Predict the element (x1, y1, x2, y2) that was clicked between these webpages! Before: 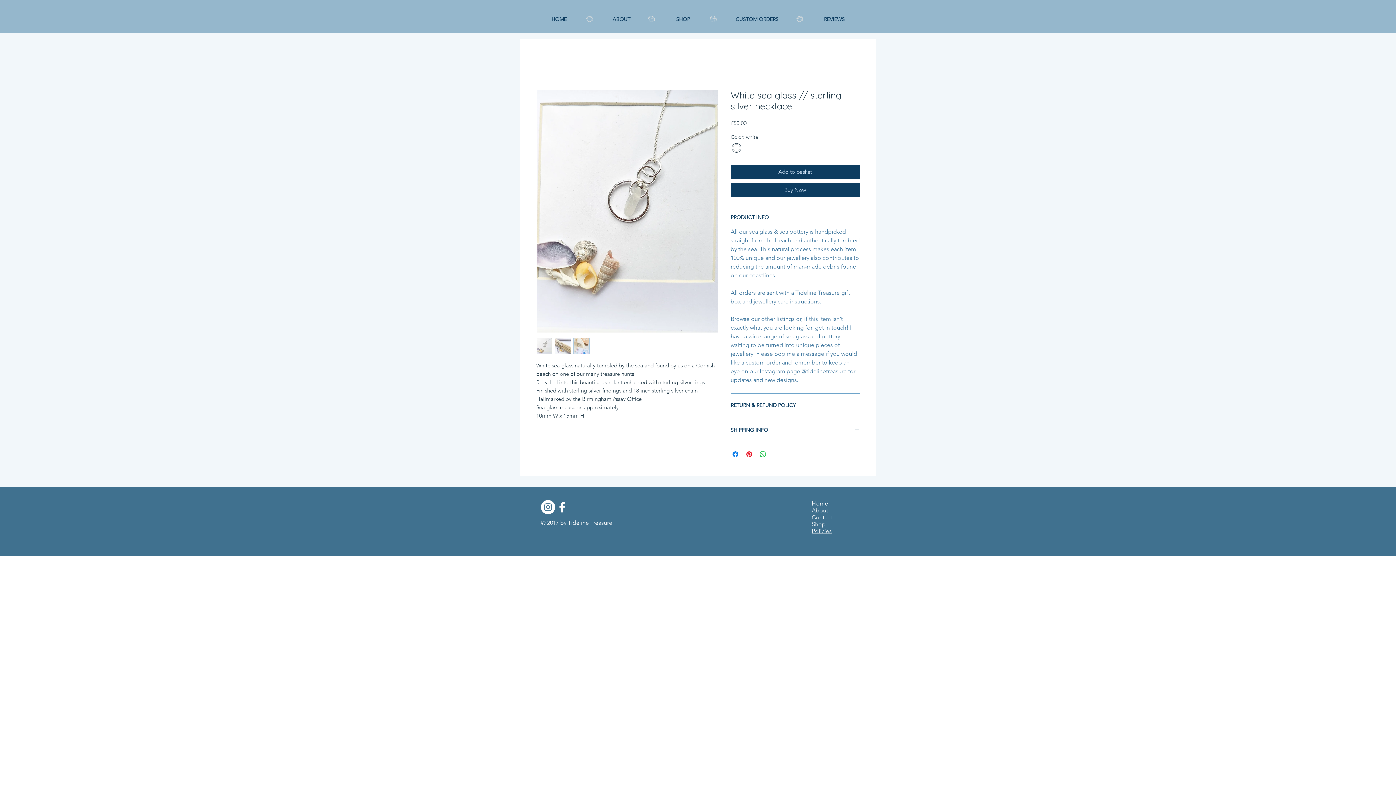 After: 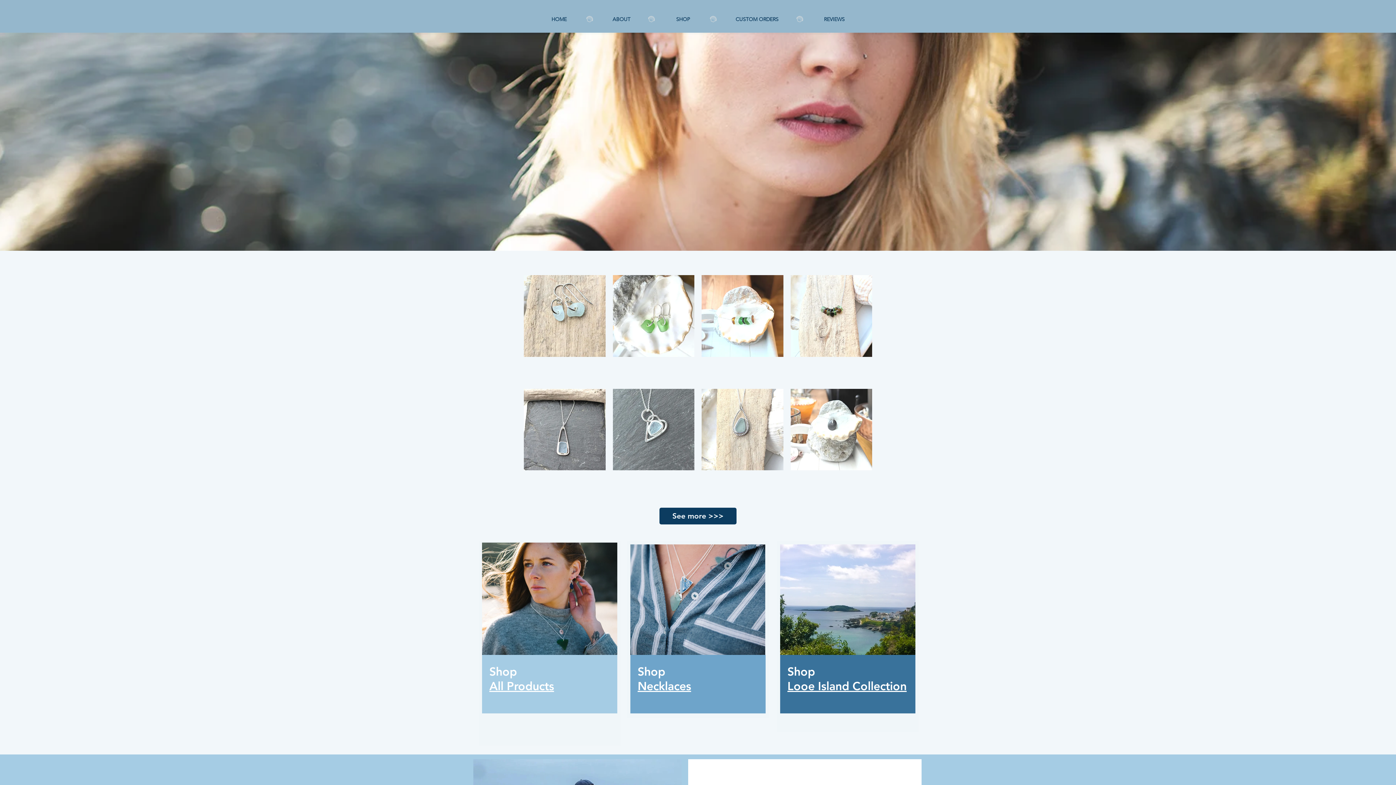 Action: bbox: (528, 10, 589, 28) label: HOME